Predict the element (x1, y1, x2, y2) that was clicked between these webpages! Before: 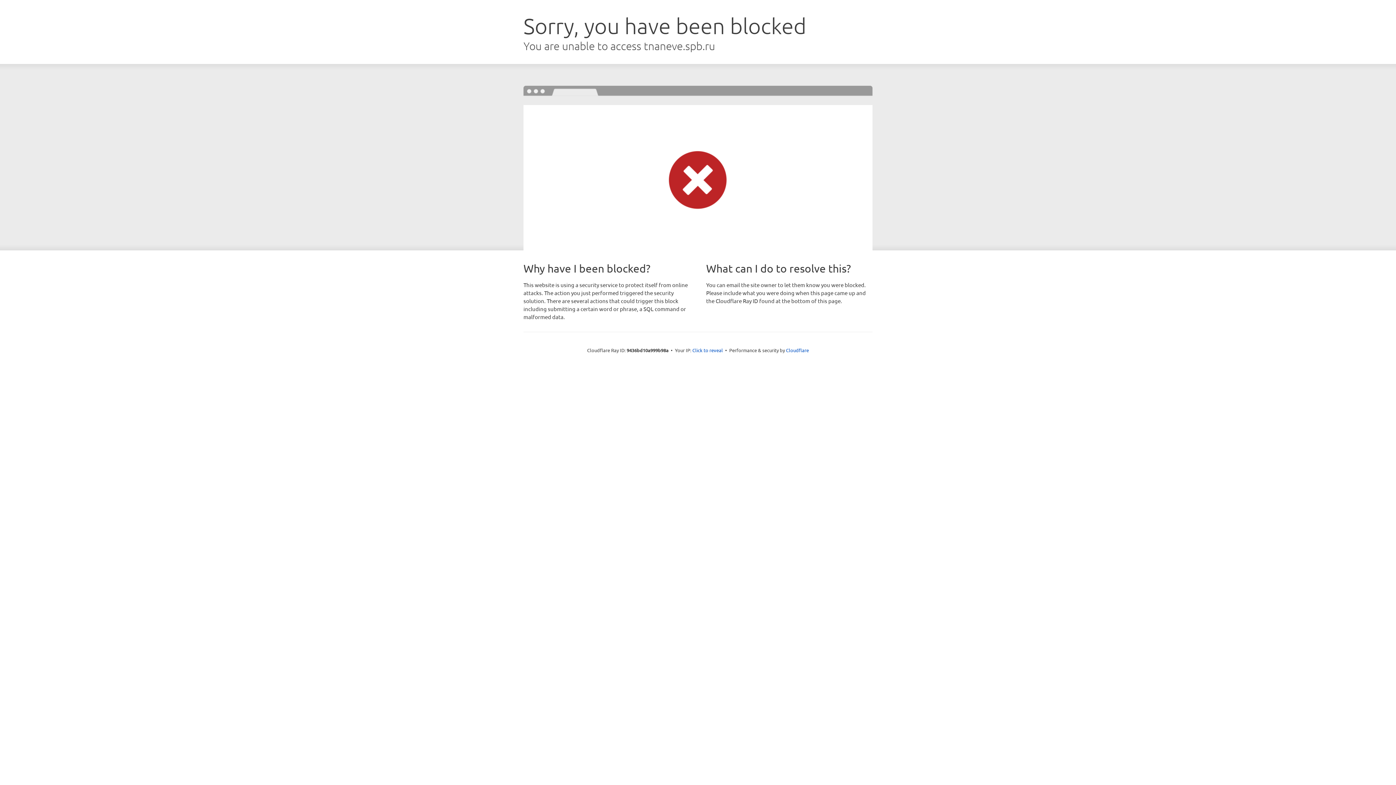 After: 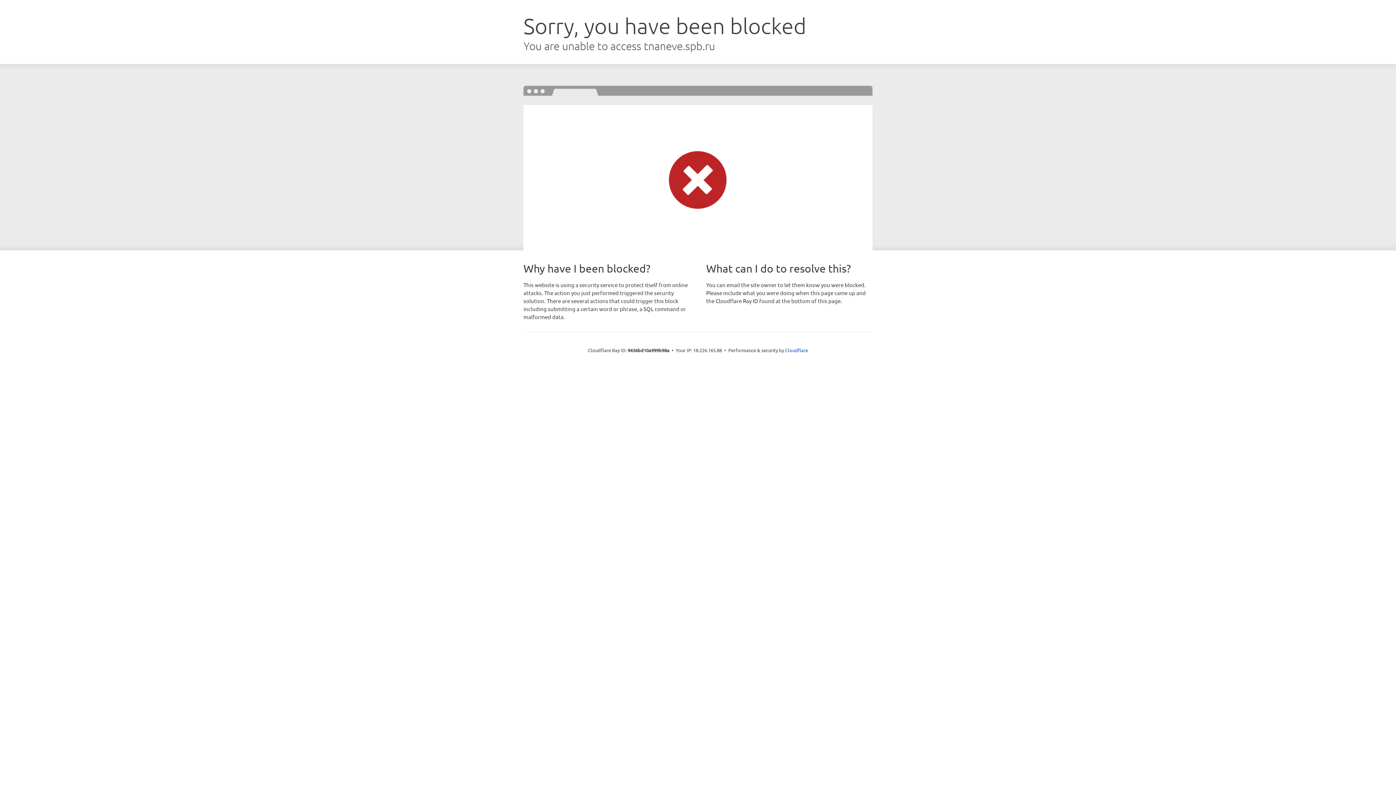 Action: bbox: (692, 346, 723, 353) label: Click to reveal